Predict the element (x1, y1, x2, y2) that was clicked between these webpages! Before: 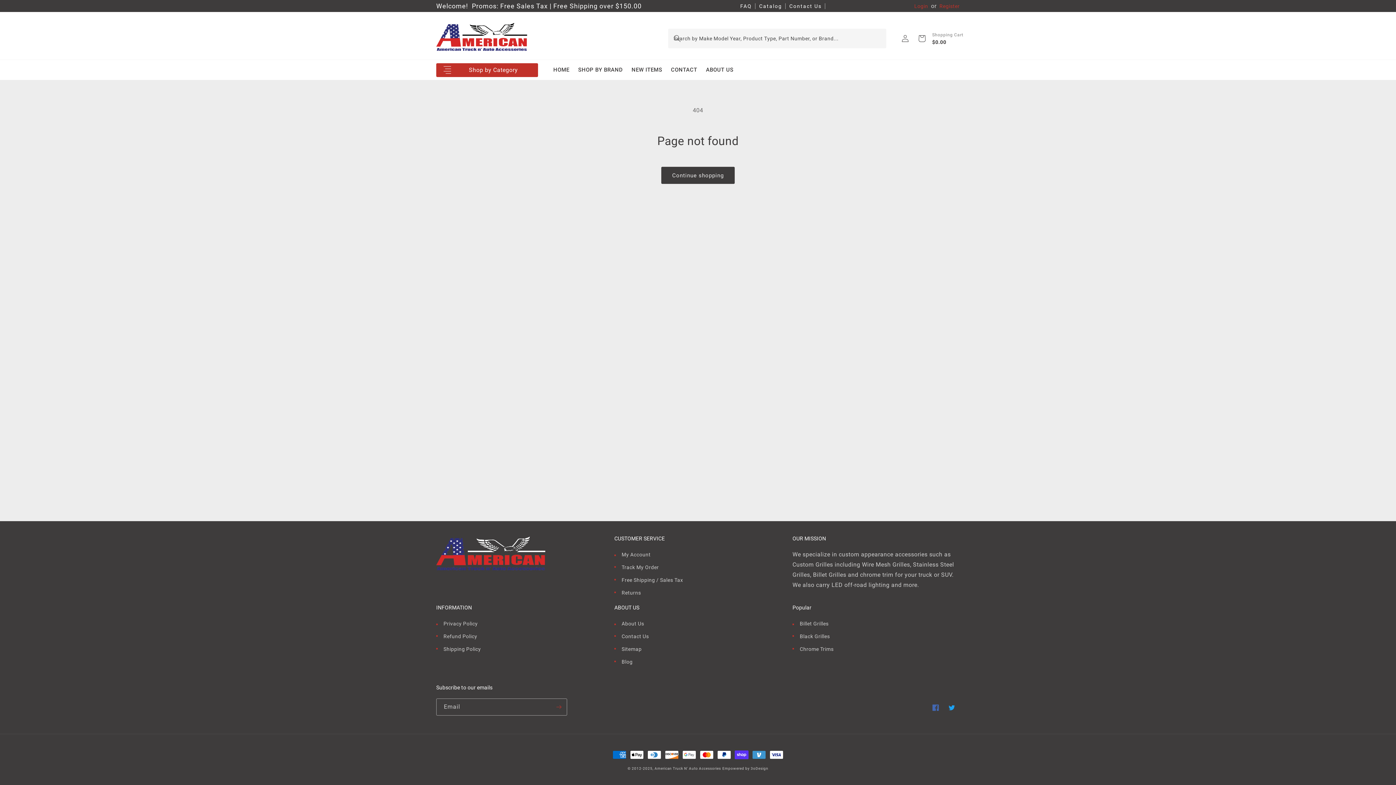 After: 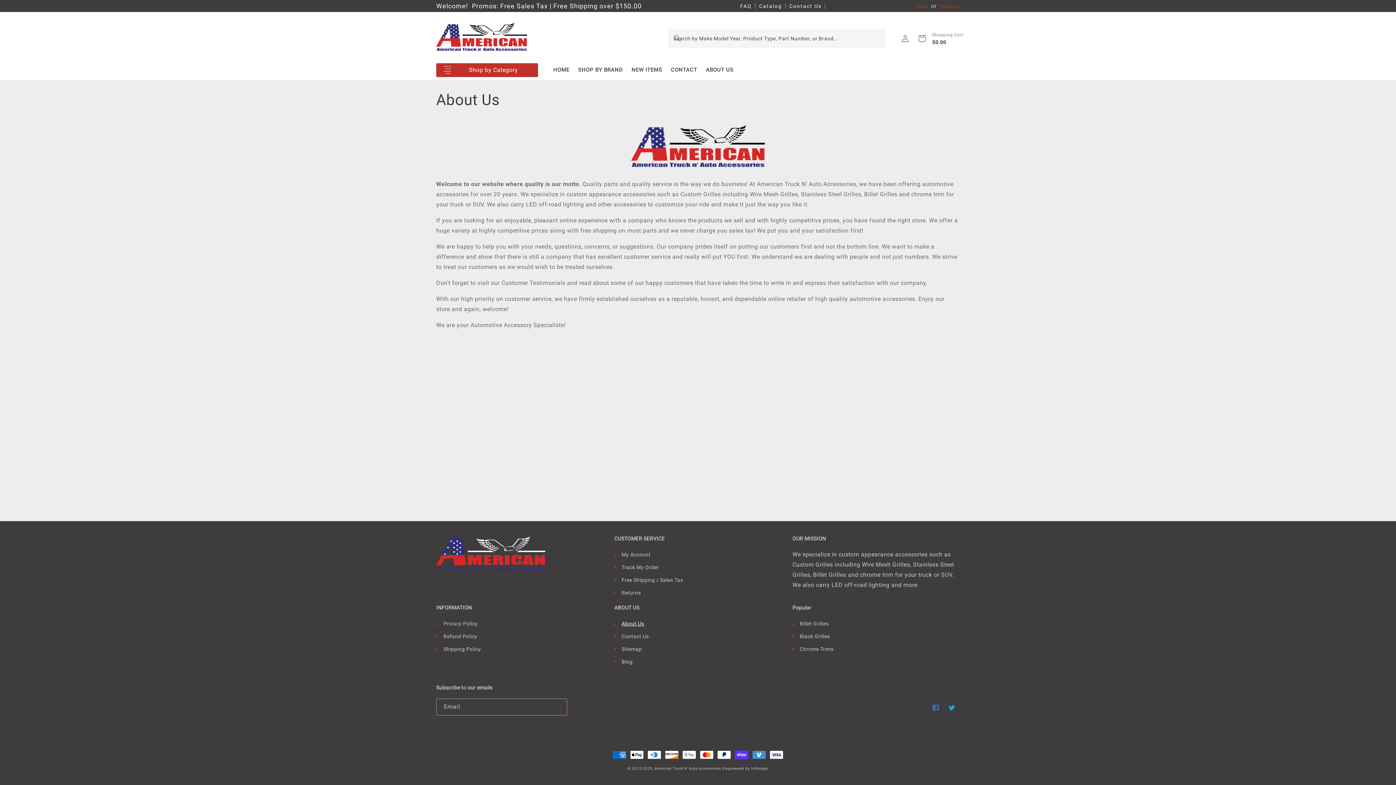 Action: label: ABOUT US bbox: (701, 62, 738, 77)